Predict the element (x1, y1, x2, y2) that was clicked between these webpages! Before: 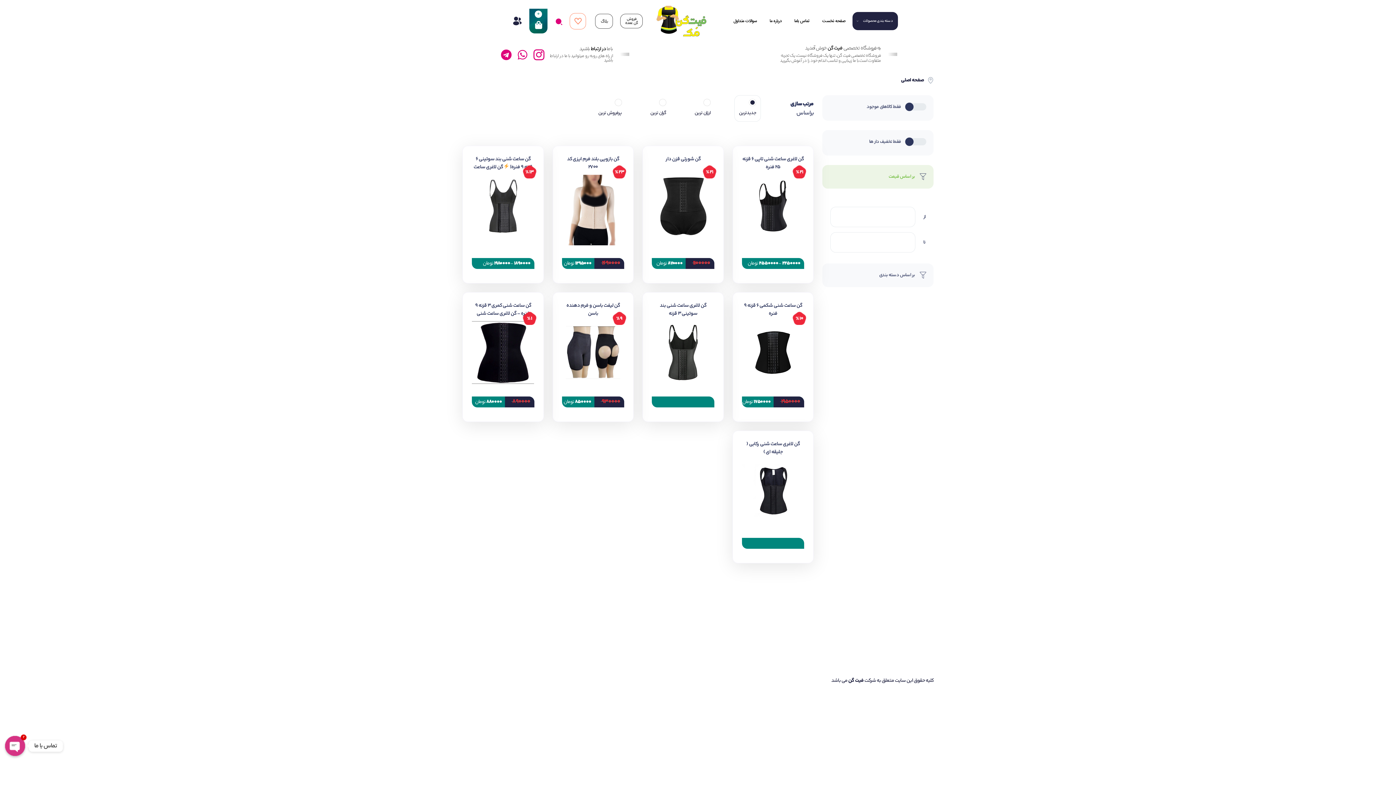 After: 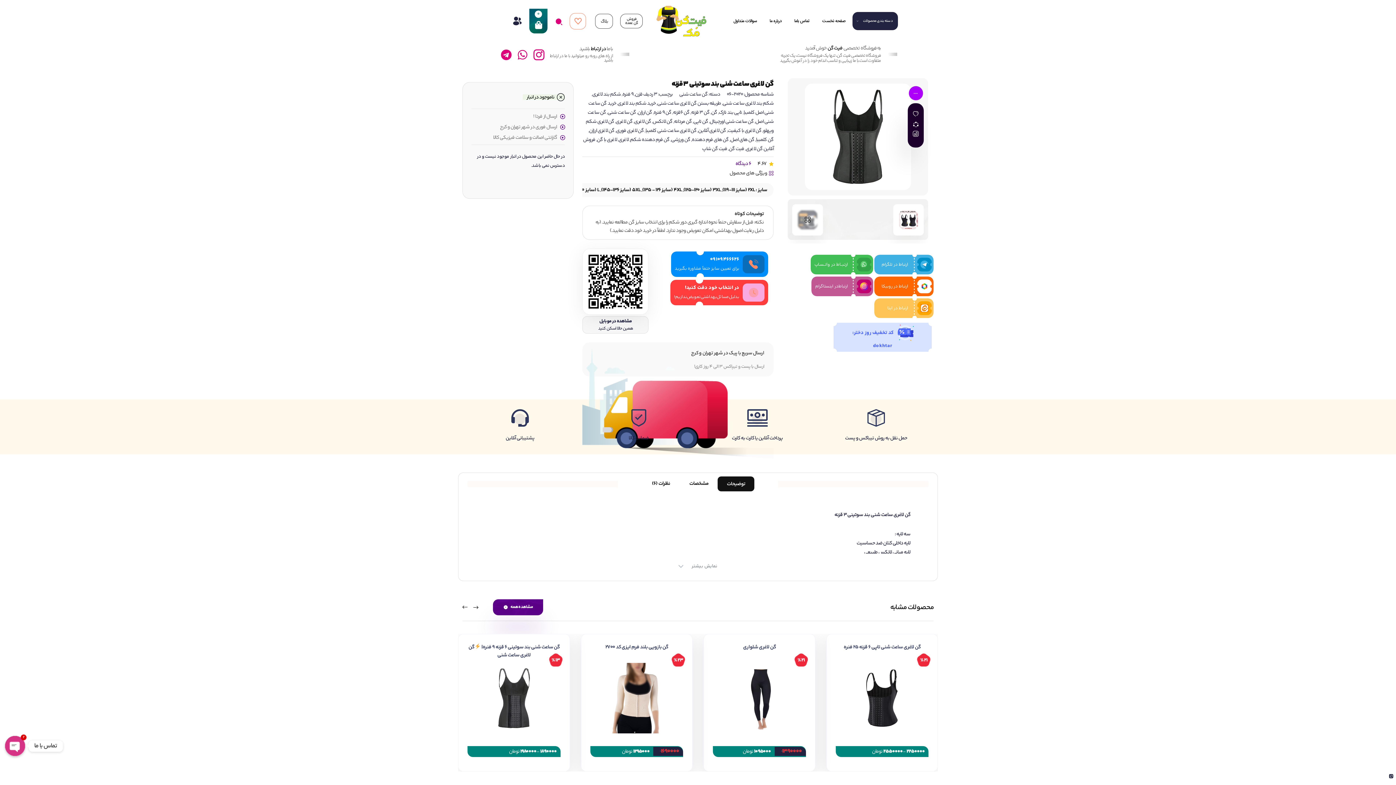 Action: bbox: (652, 321, 714, 383)